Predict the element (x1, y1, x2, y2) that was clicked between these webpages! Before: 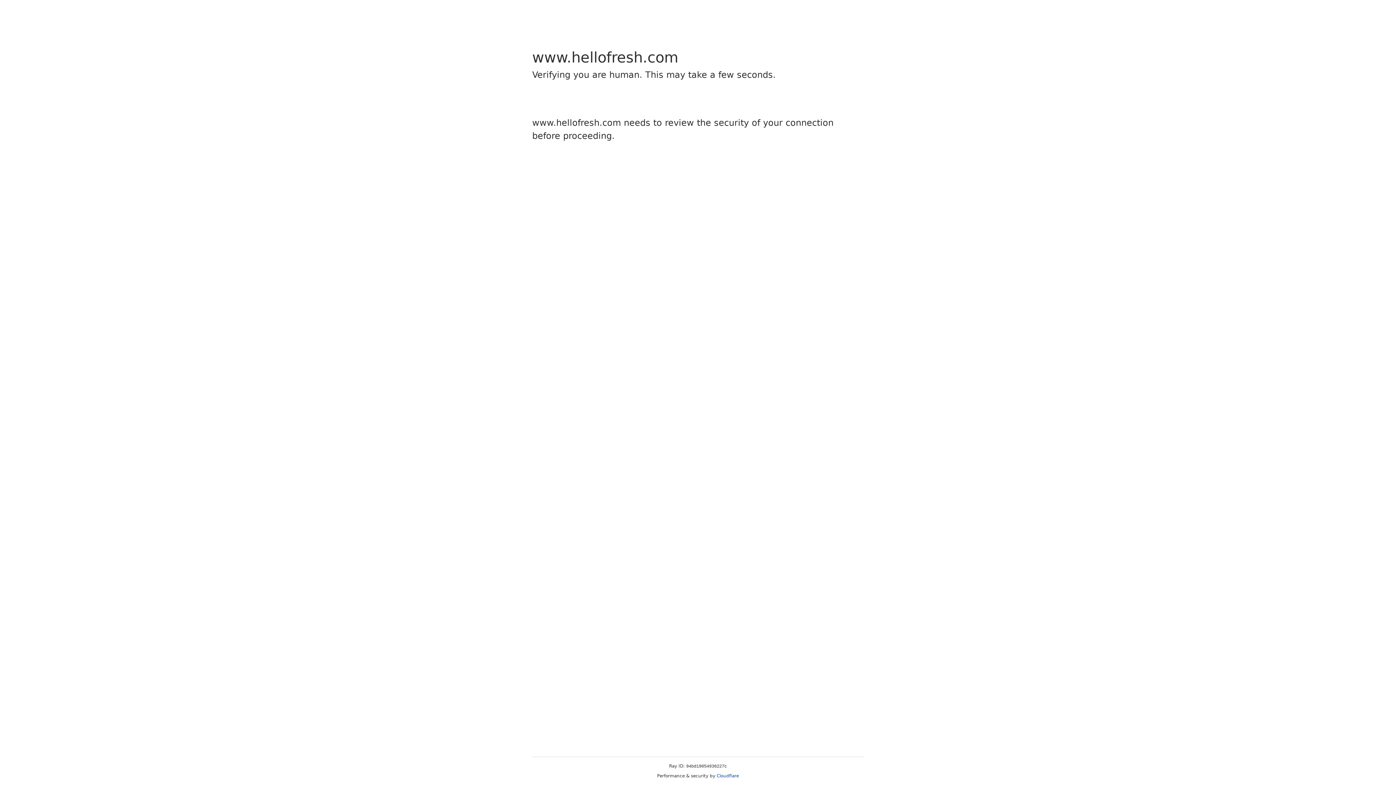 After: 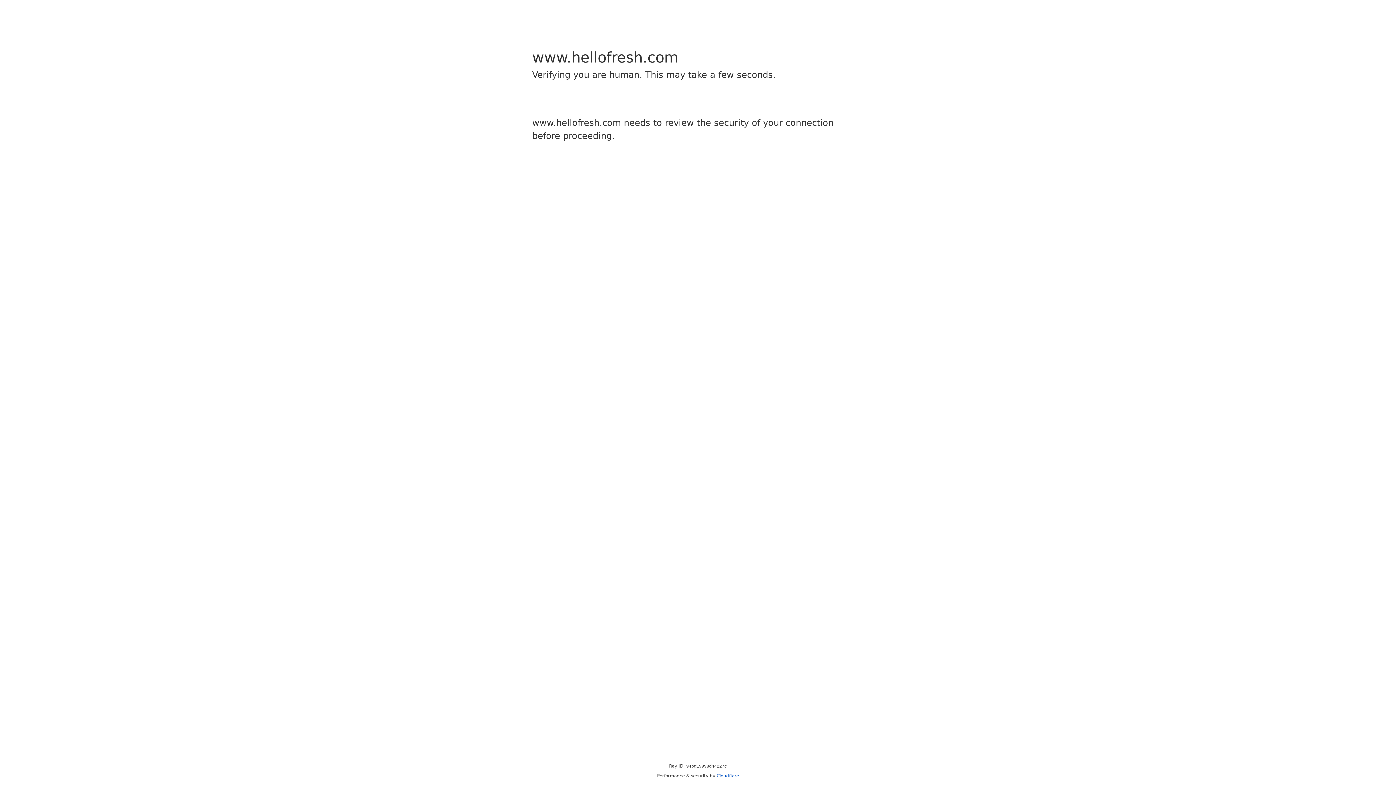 Action: label: Cloudflare bbox: (716, 773, 739, 778)